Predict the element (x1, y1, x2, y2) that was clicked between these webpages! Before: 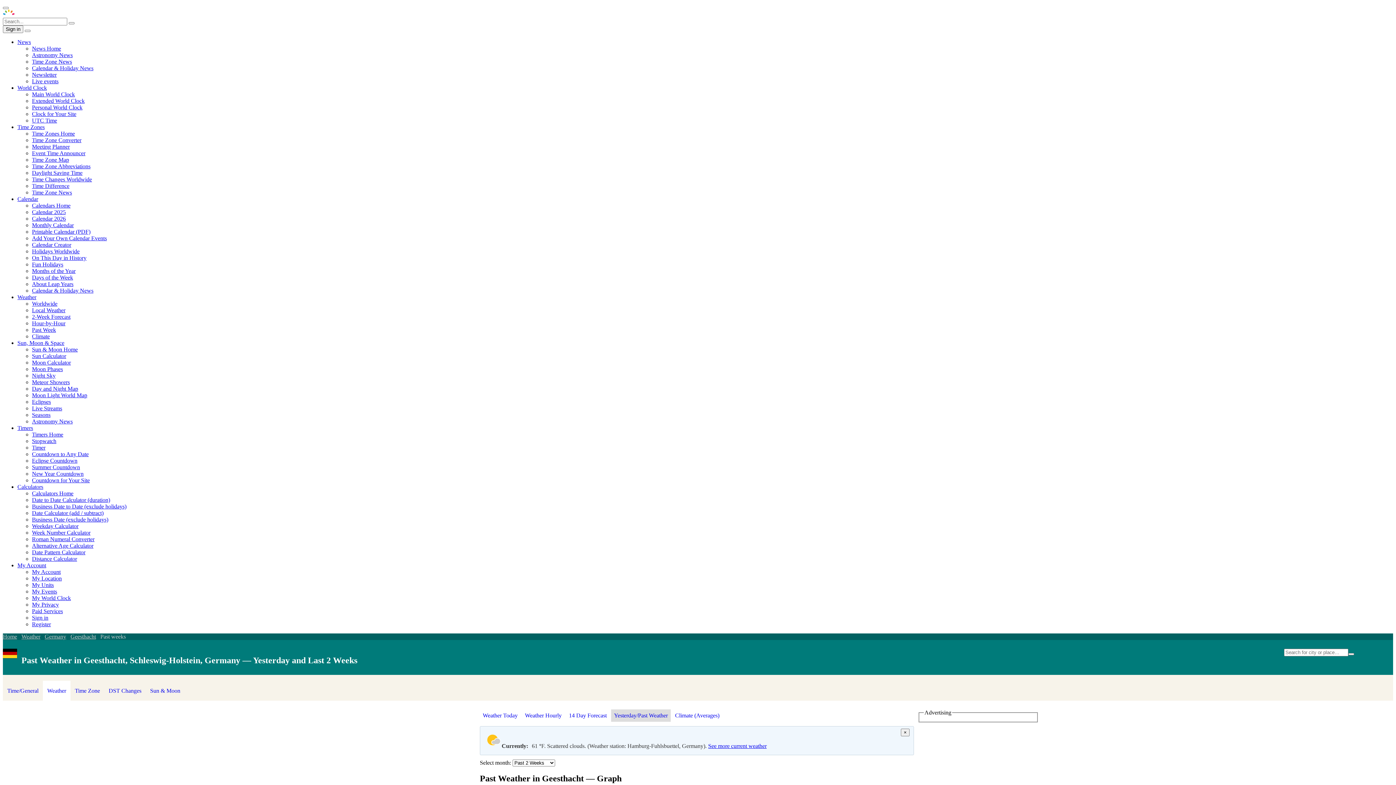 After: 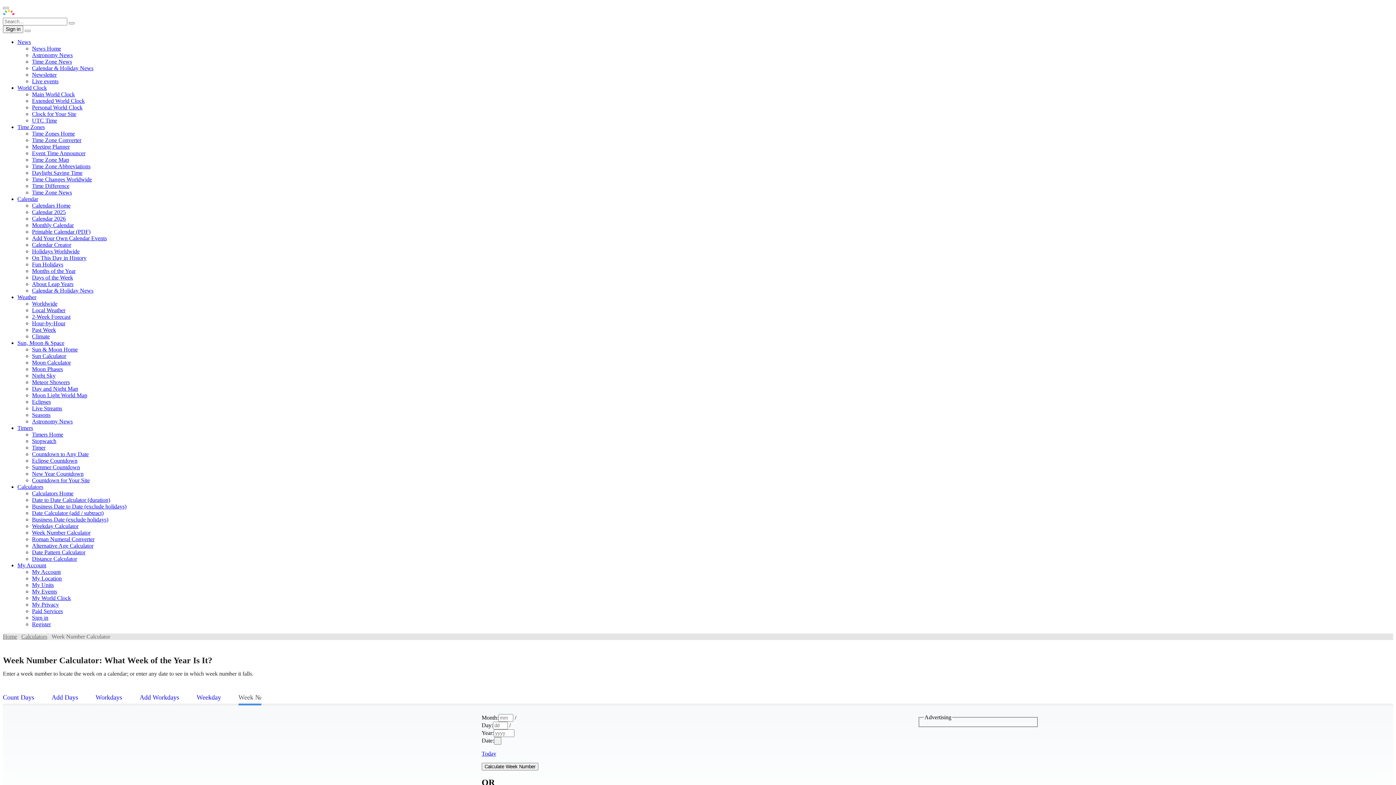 Action: label: Week Number Calculator bbox: (32, 529, 90, 536)